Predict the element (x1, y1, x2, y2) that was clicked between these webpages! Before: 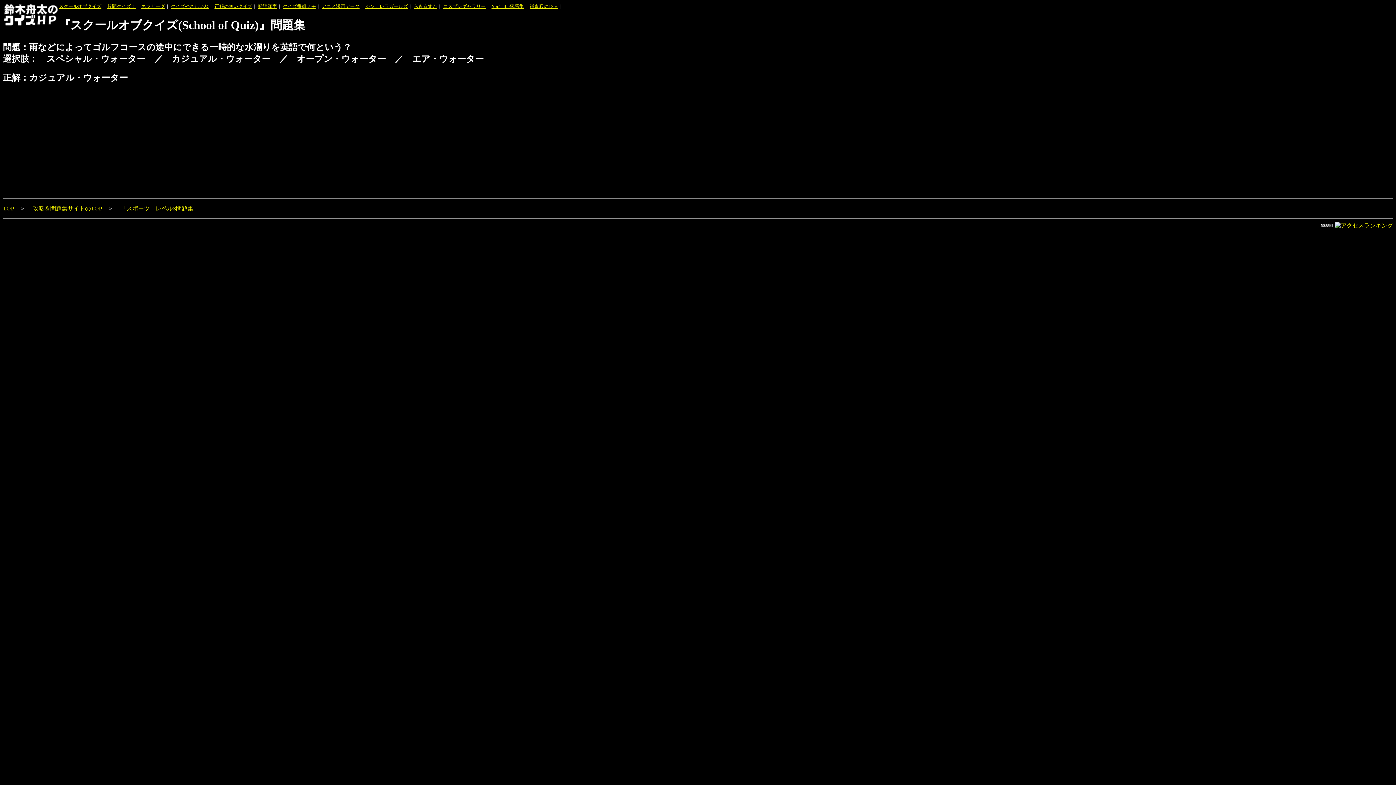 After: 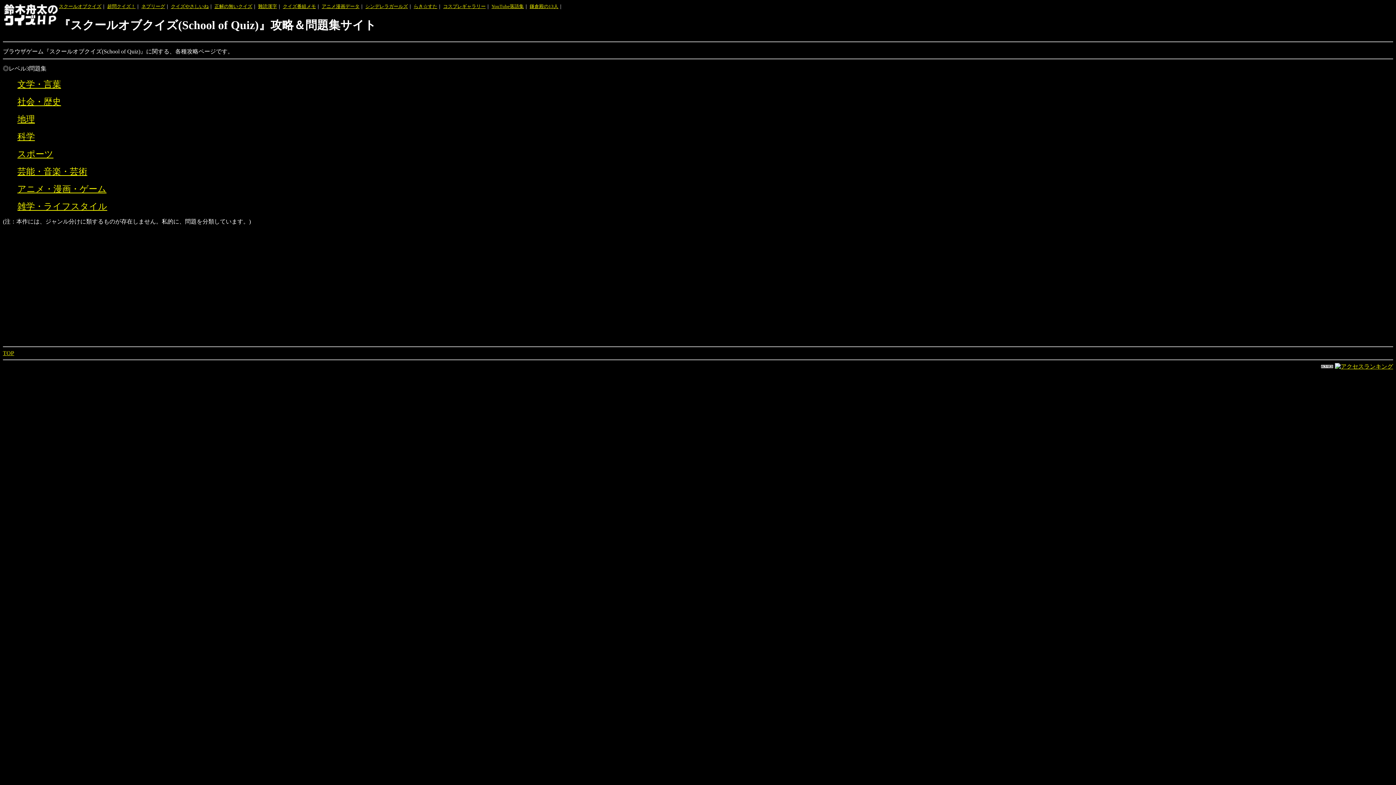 Action: bbox: (58, 3, 101, 9) label: スクールオブクイズ